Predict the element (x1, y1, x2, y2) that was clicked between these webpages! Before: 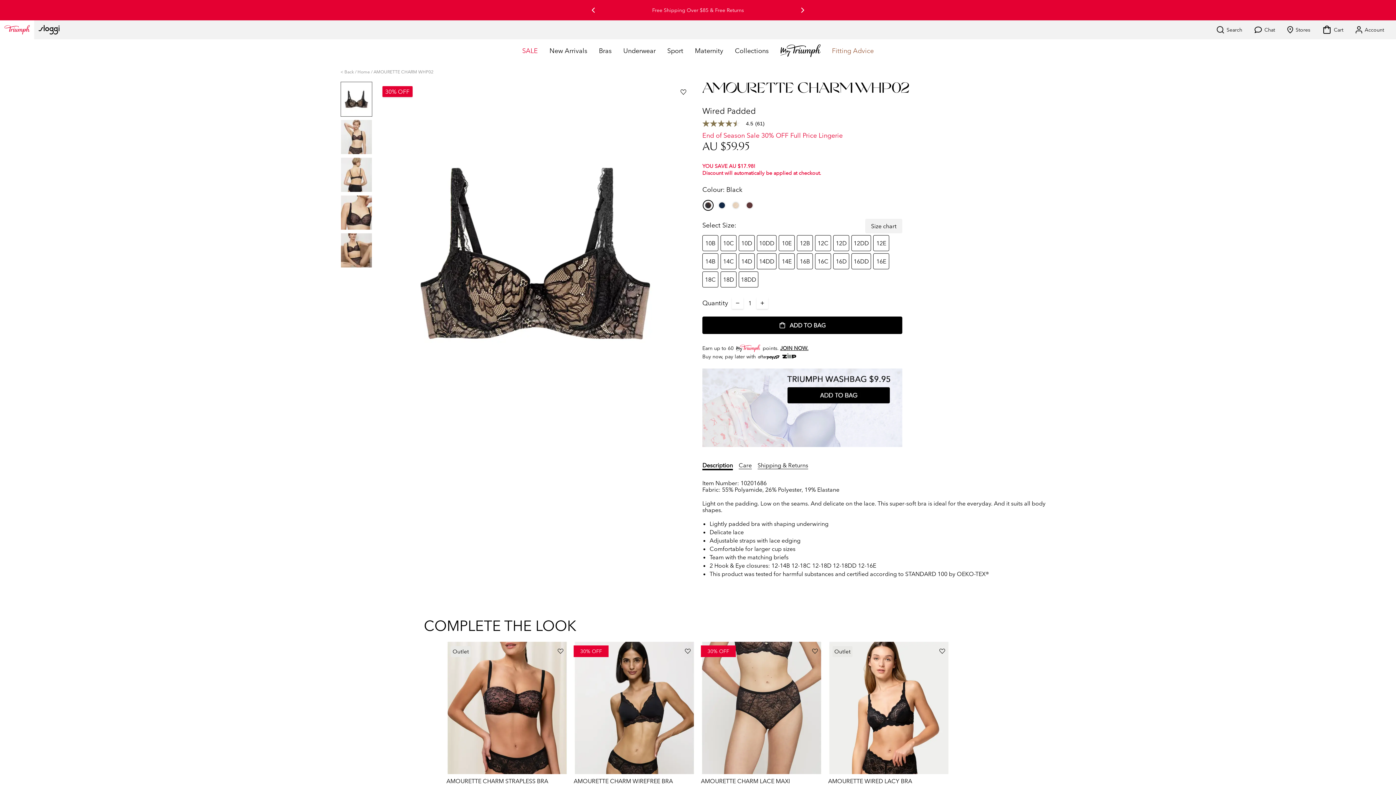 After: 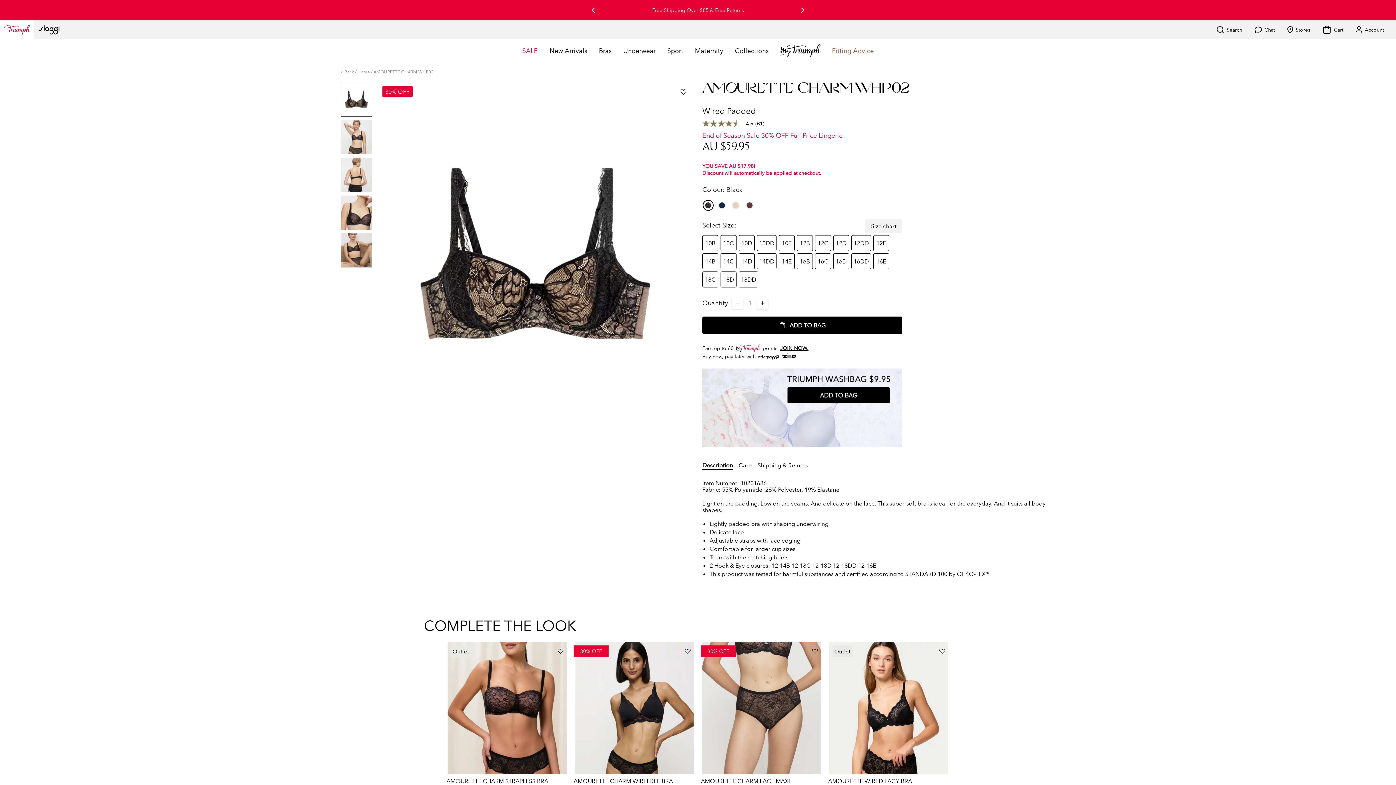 Action: bbox: (756, 265, 768, 277)